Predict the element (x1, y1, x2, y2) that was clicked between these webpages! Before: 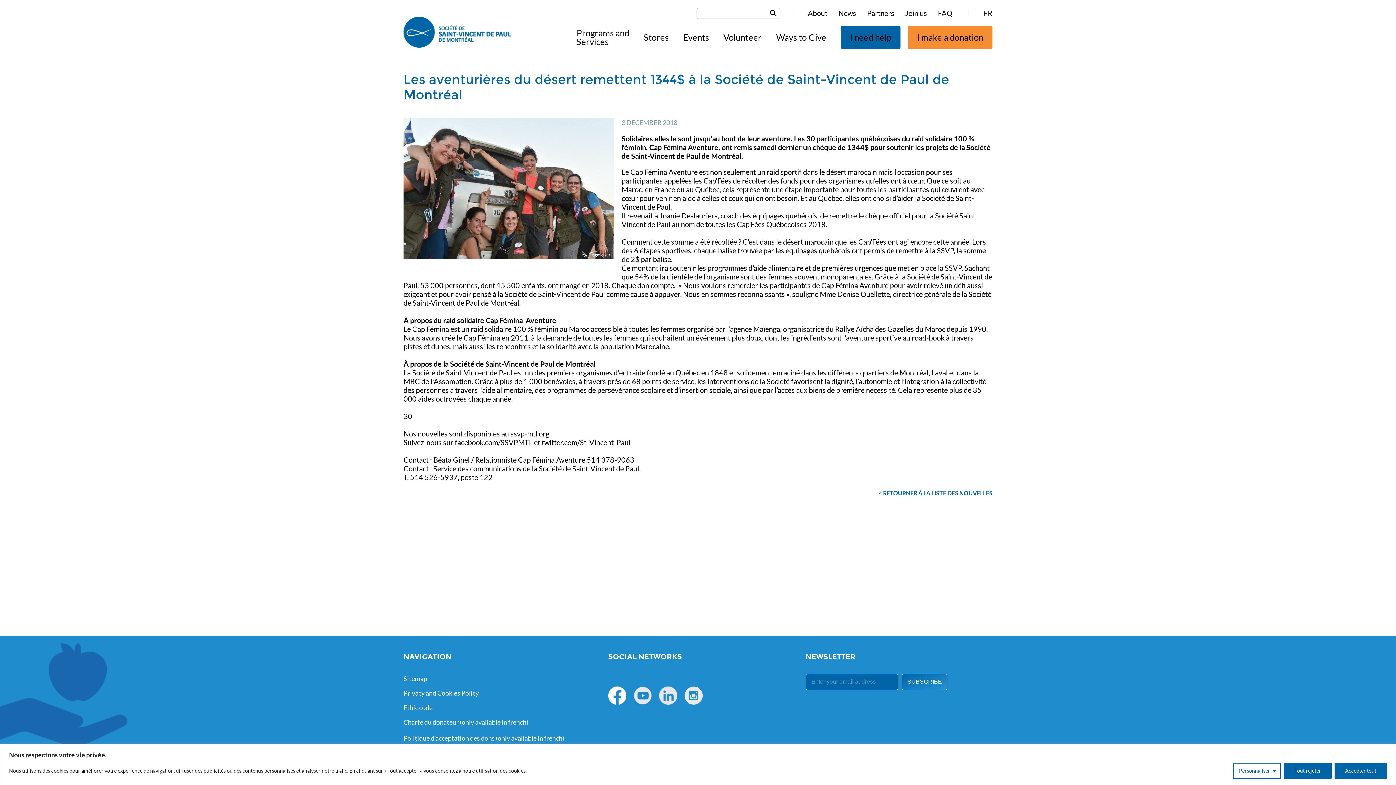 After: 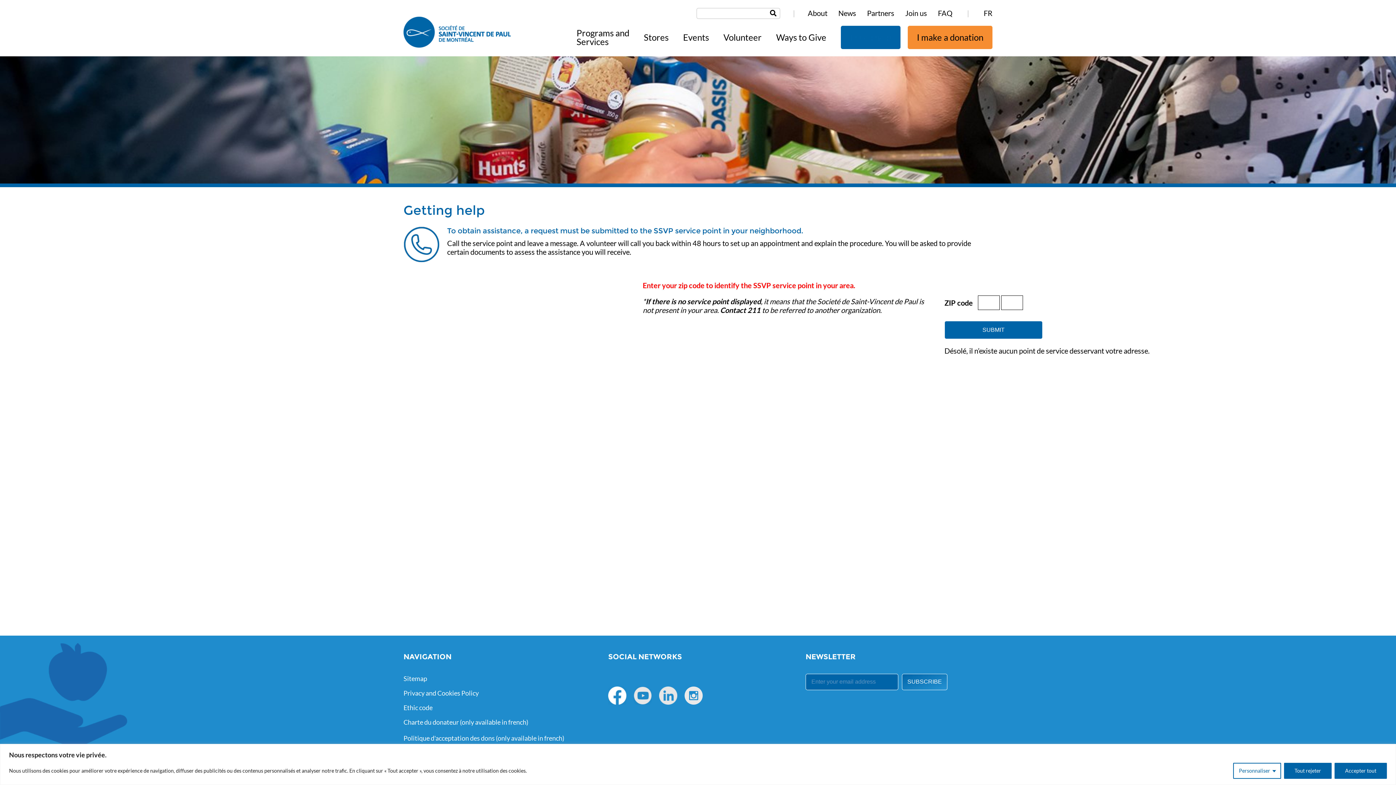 Action: label: I need help bbox: (841, 25, 900, 49)